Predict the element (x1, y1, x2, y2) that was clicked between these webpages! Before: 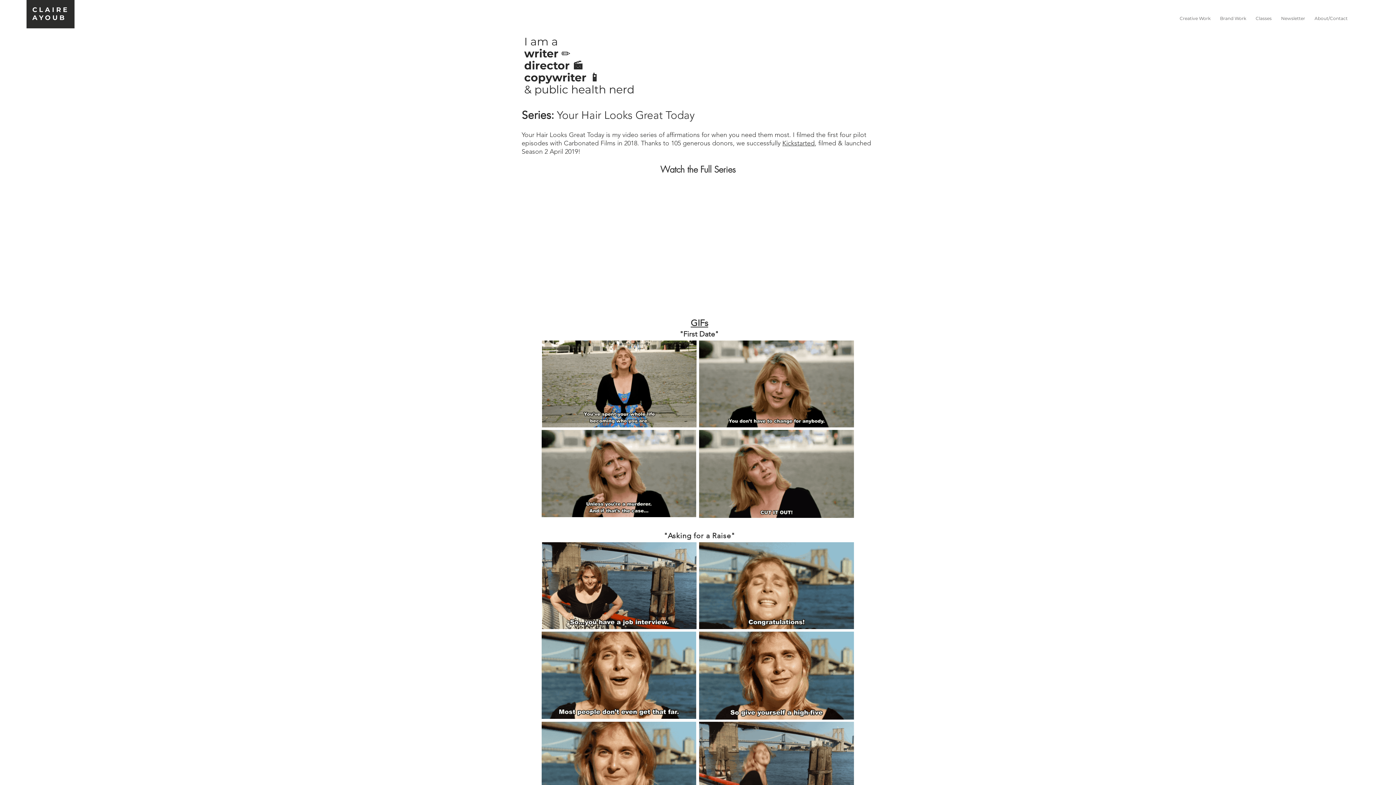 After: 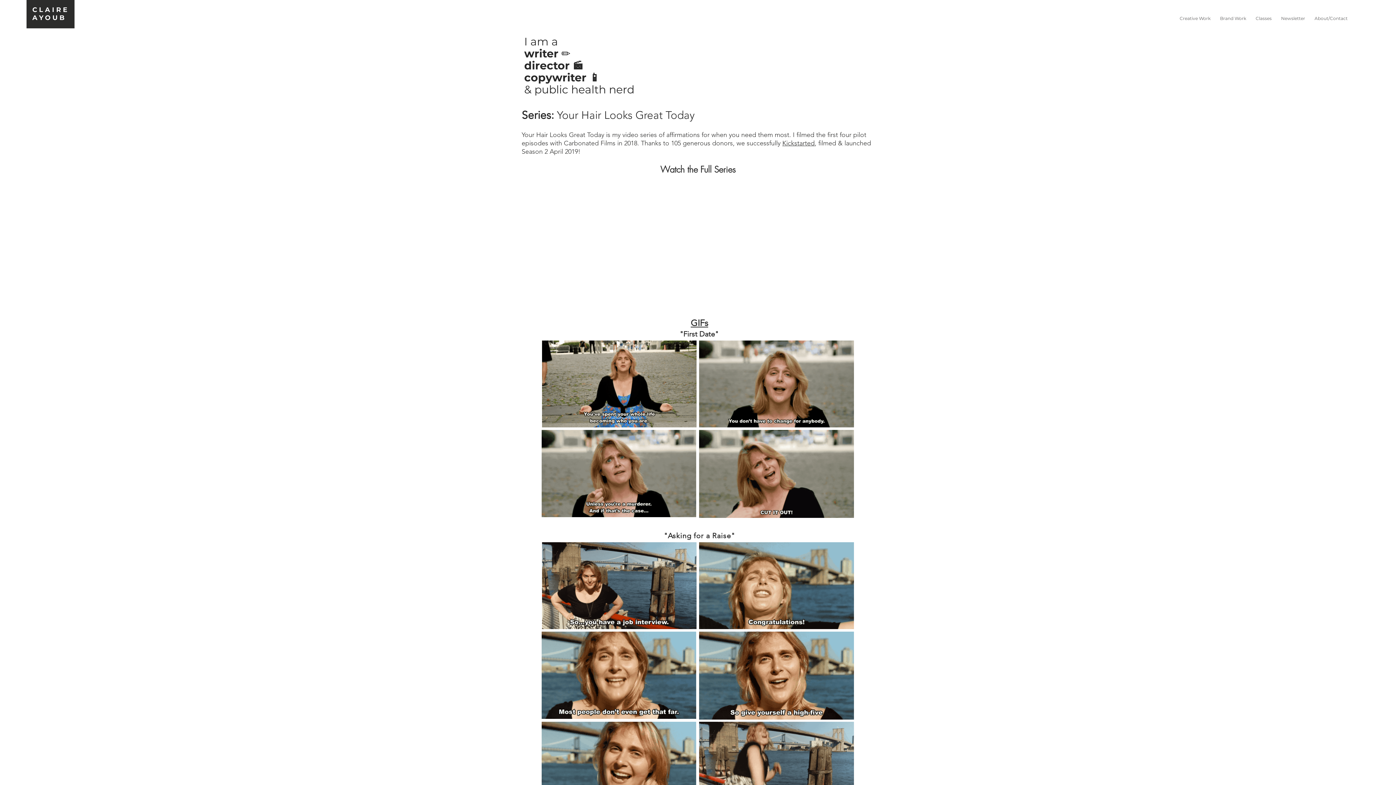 Action: bbox: (679, 329, 718, 338) label: "First Date"